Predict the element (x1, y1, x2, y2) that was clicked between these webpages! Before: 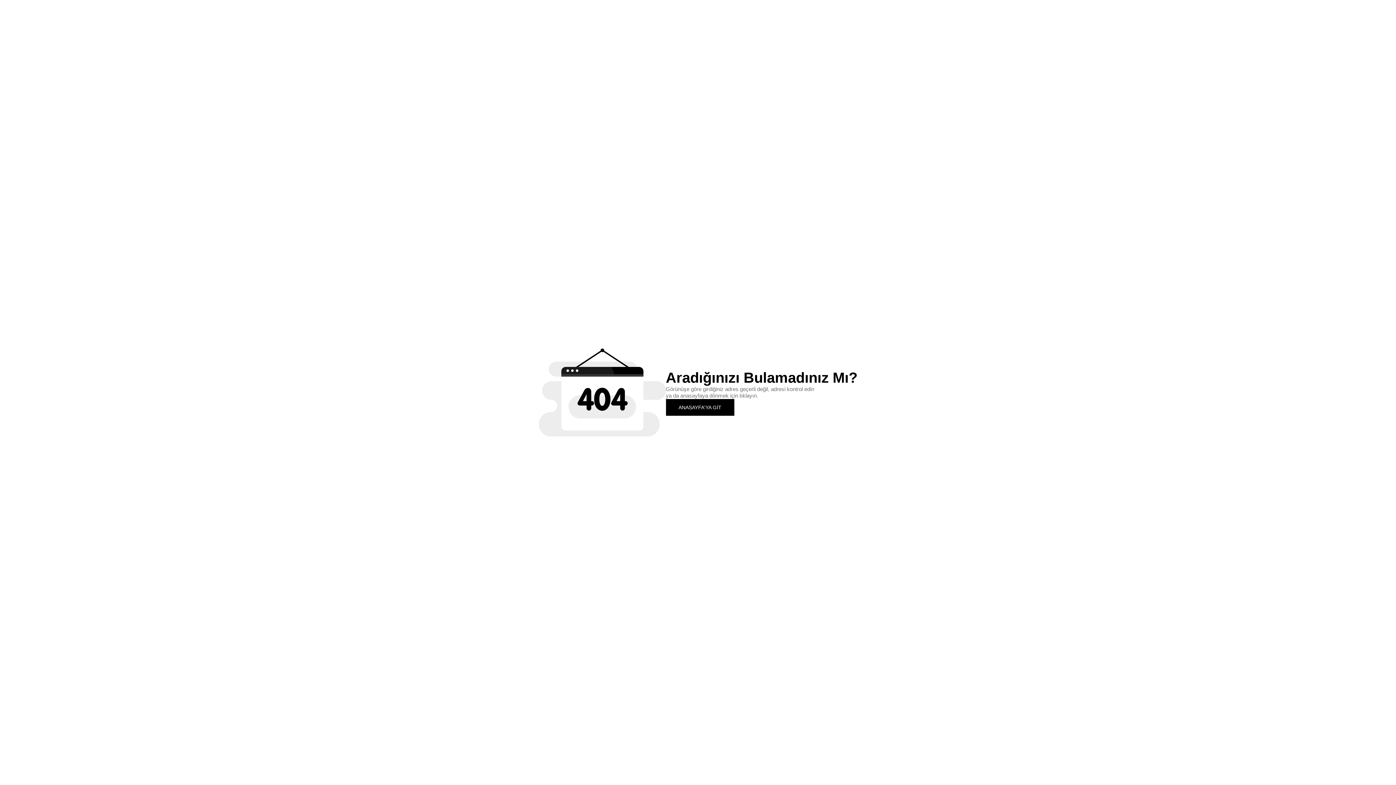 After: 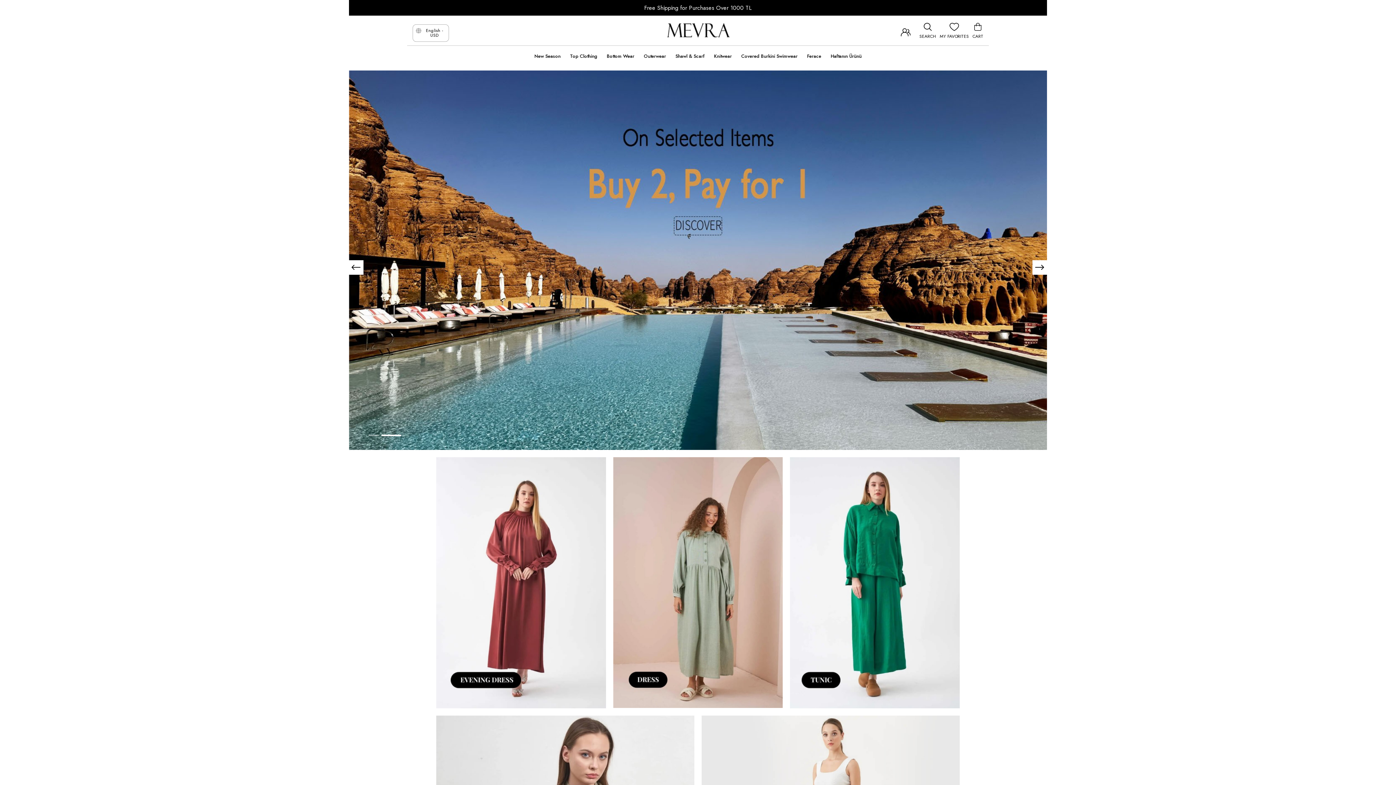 Action: label: ANASAYFA'YA GİT bbox: (666, 399, 734, 415)